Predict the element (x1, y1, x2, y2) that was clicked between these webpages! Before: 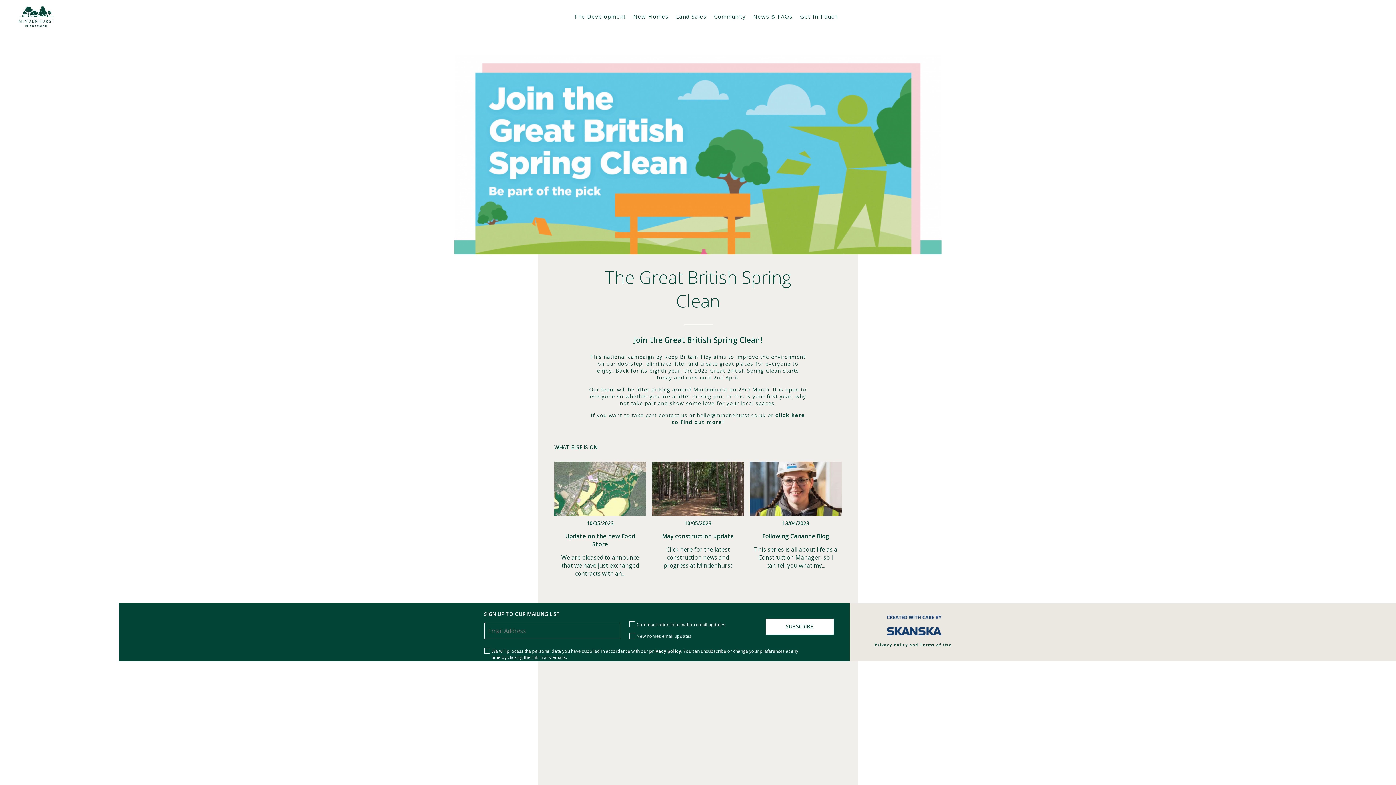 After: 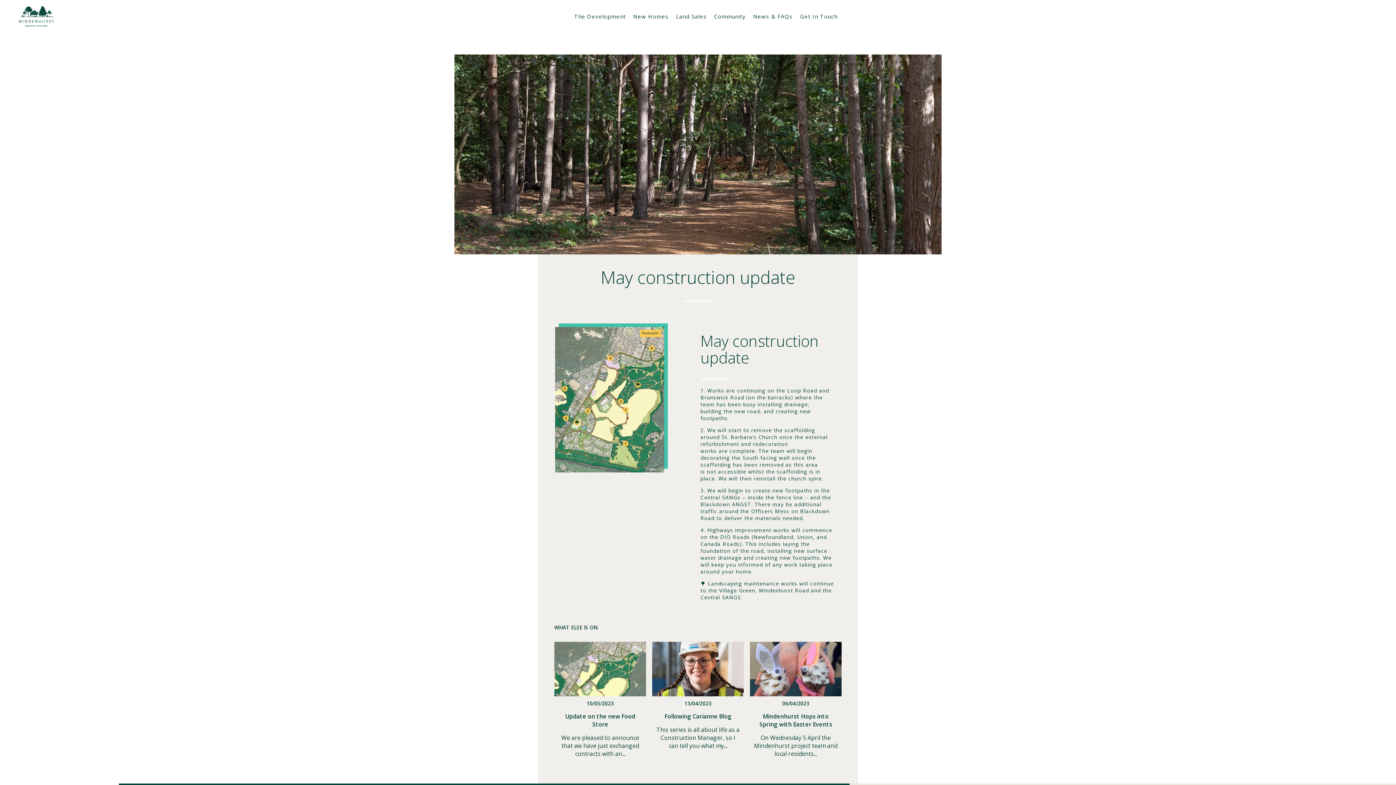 Action: bbox: (655, 532, 740, 540) label: May construction update